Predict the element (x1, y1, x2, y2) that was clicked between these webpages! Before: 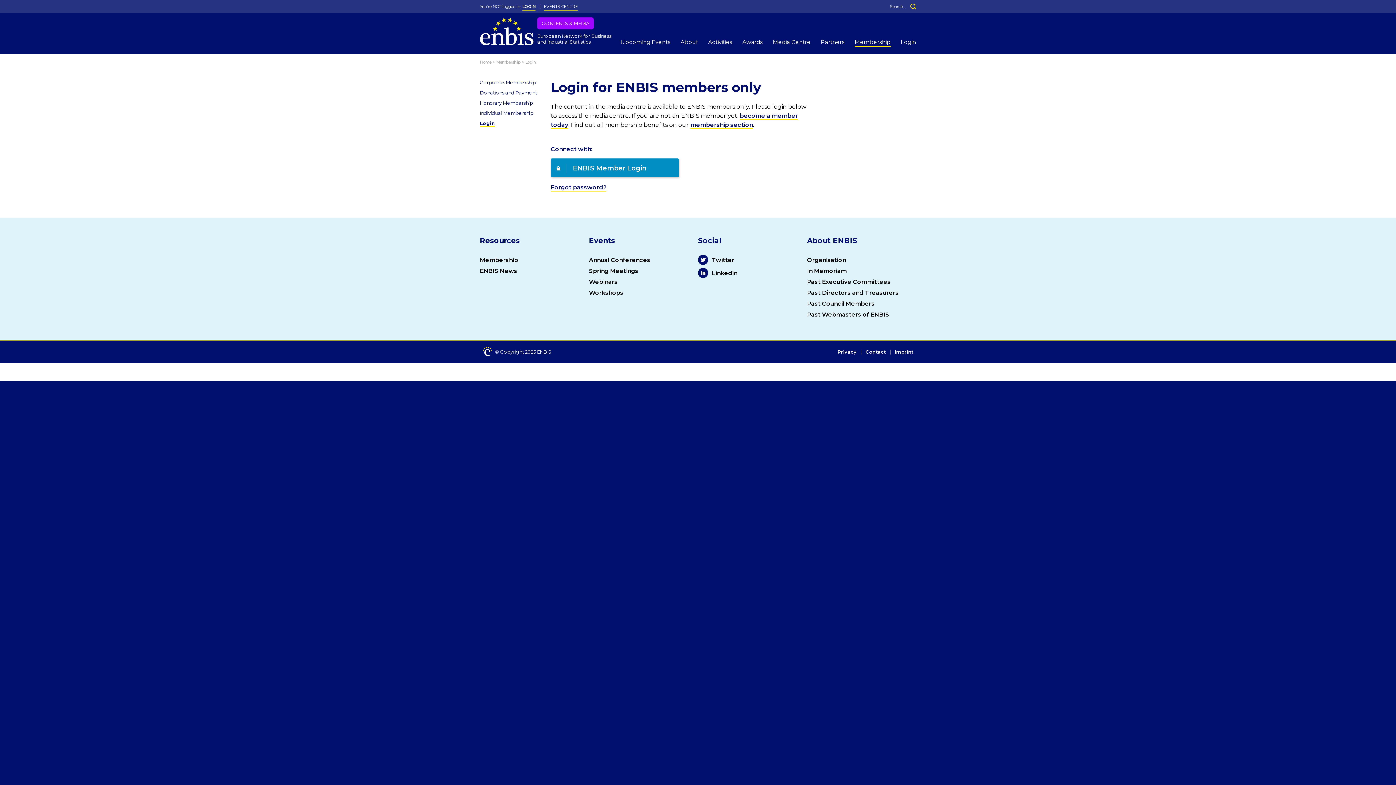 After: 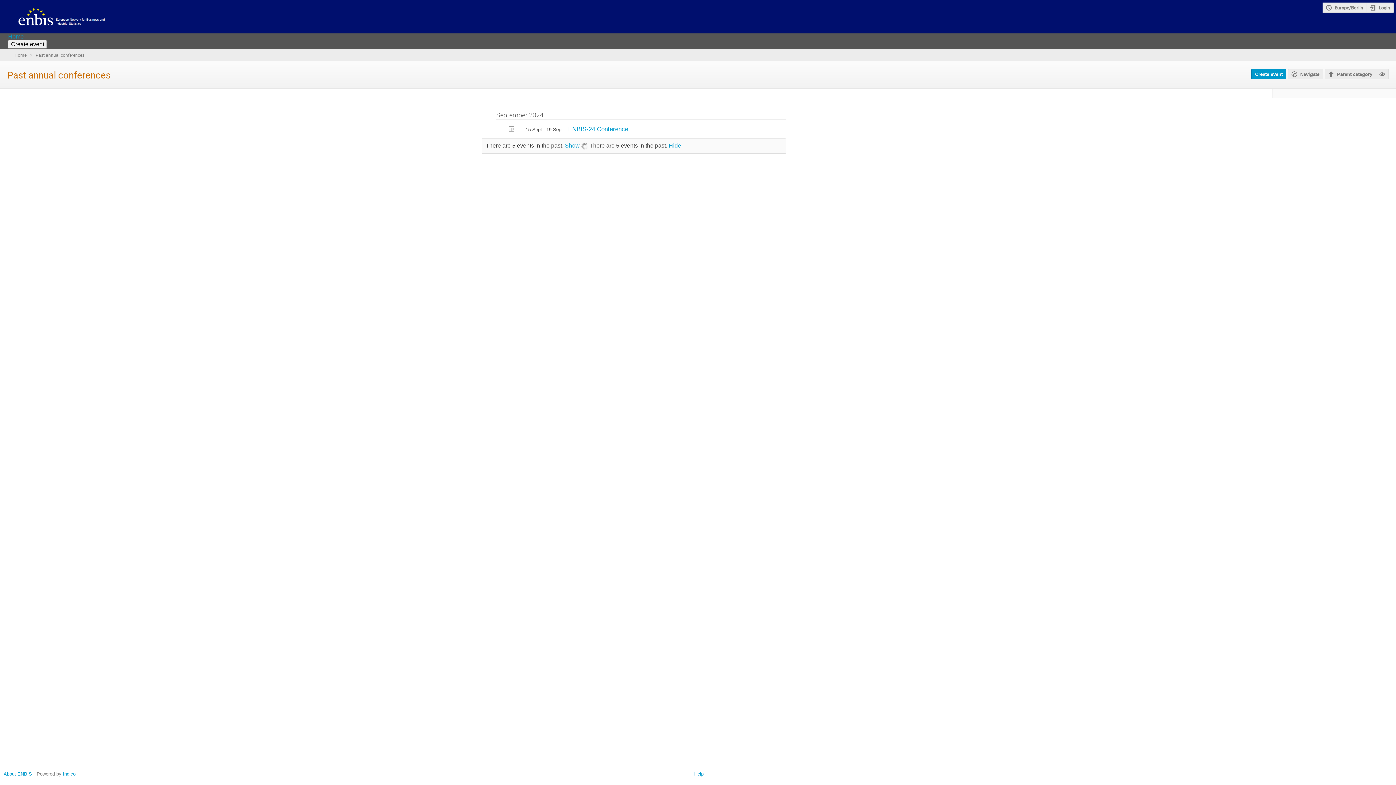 Action: bbox: (589, 256, 650, 264) label: Annual Conferences